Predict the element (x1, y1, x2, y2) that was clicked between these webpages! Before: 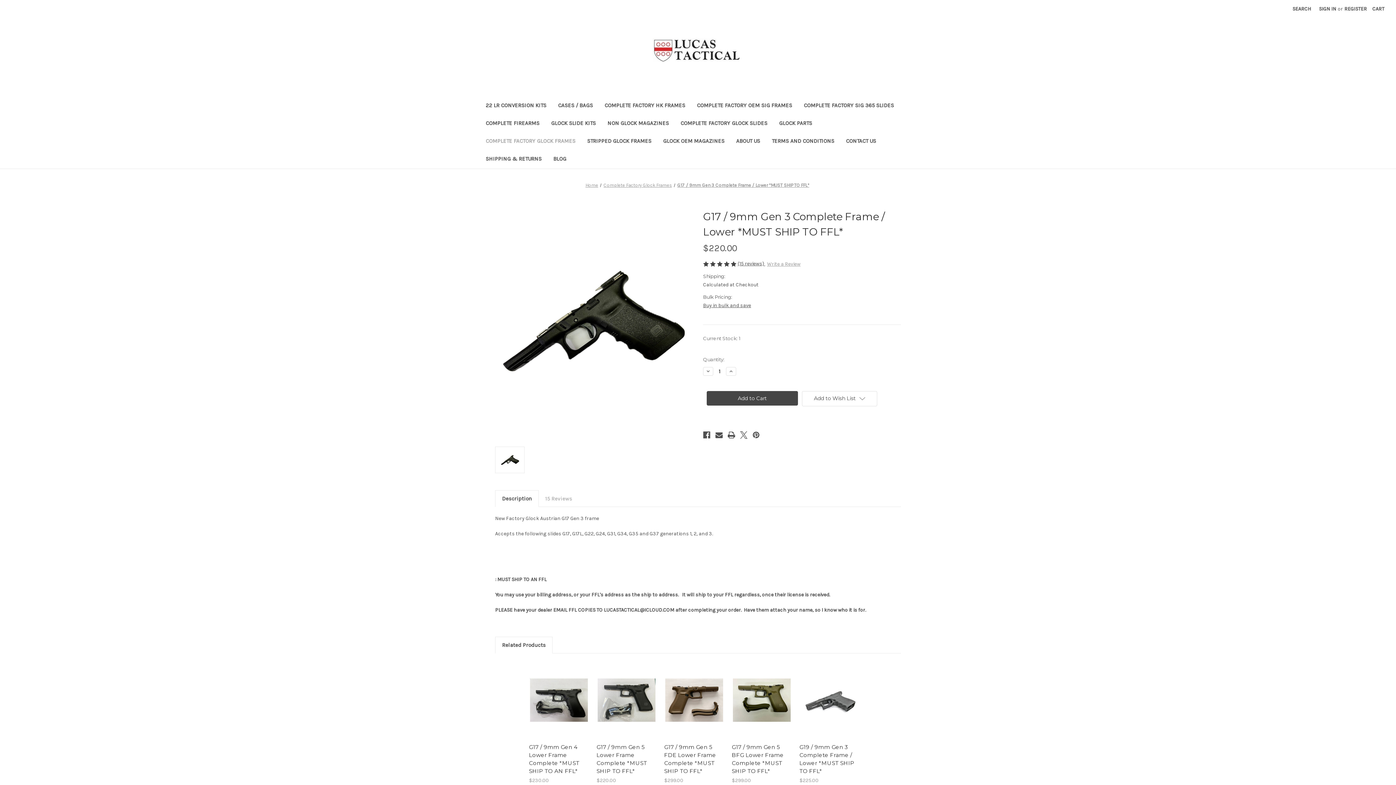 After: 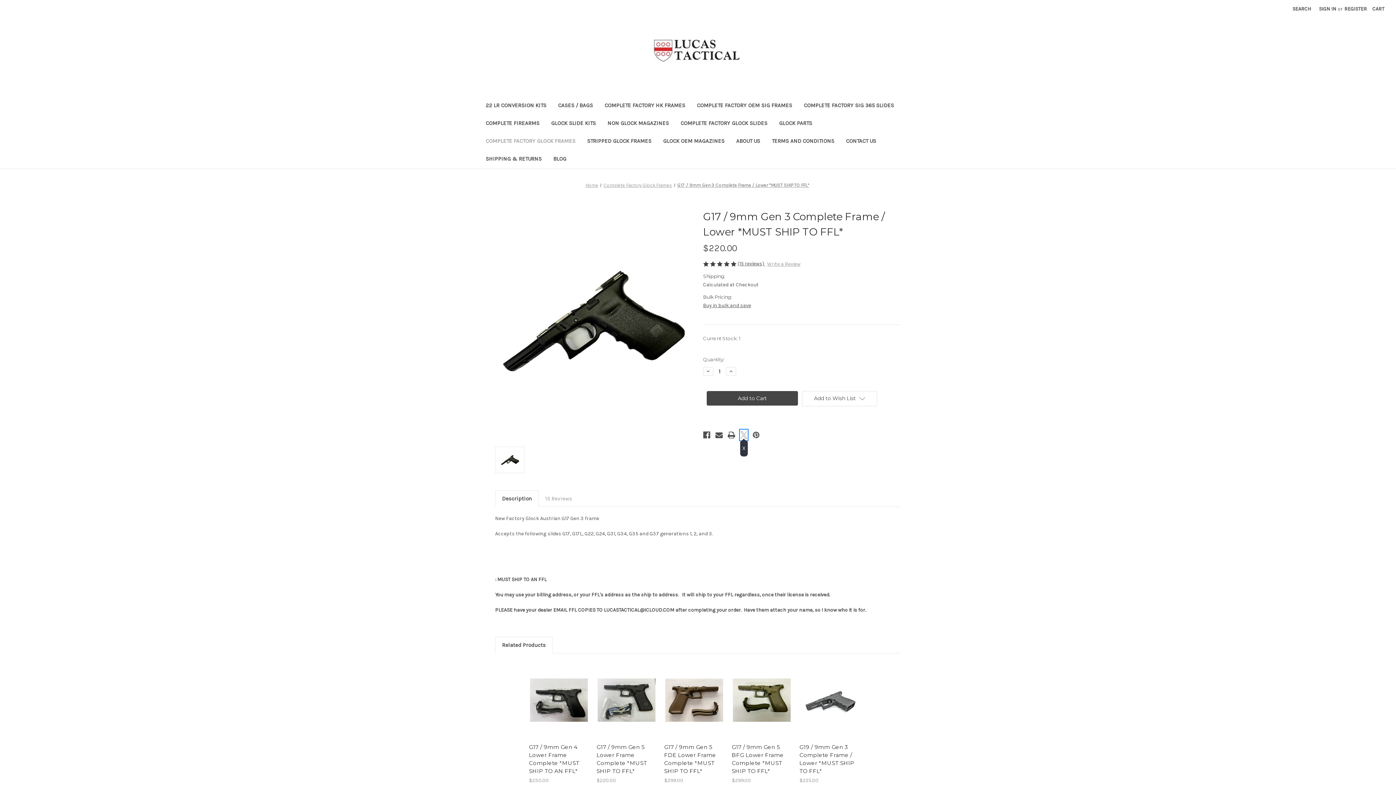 Action: bbox: (740, 430, 747, 440) label: X